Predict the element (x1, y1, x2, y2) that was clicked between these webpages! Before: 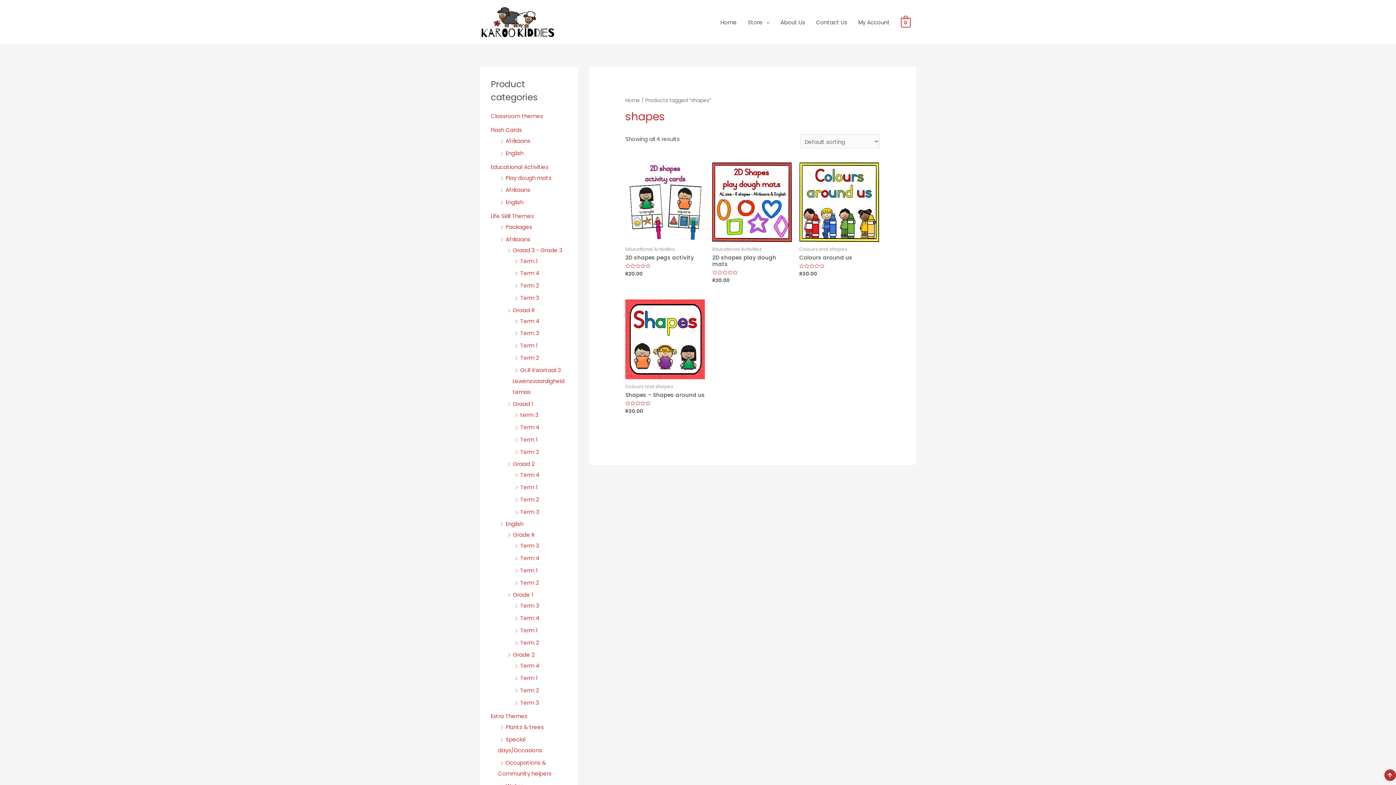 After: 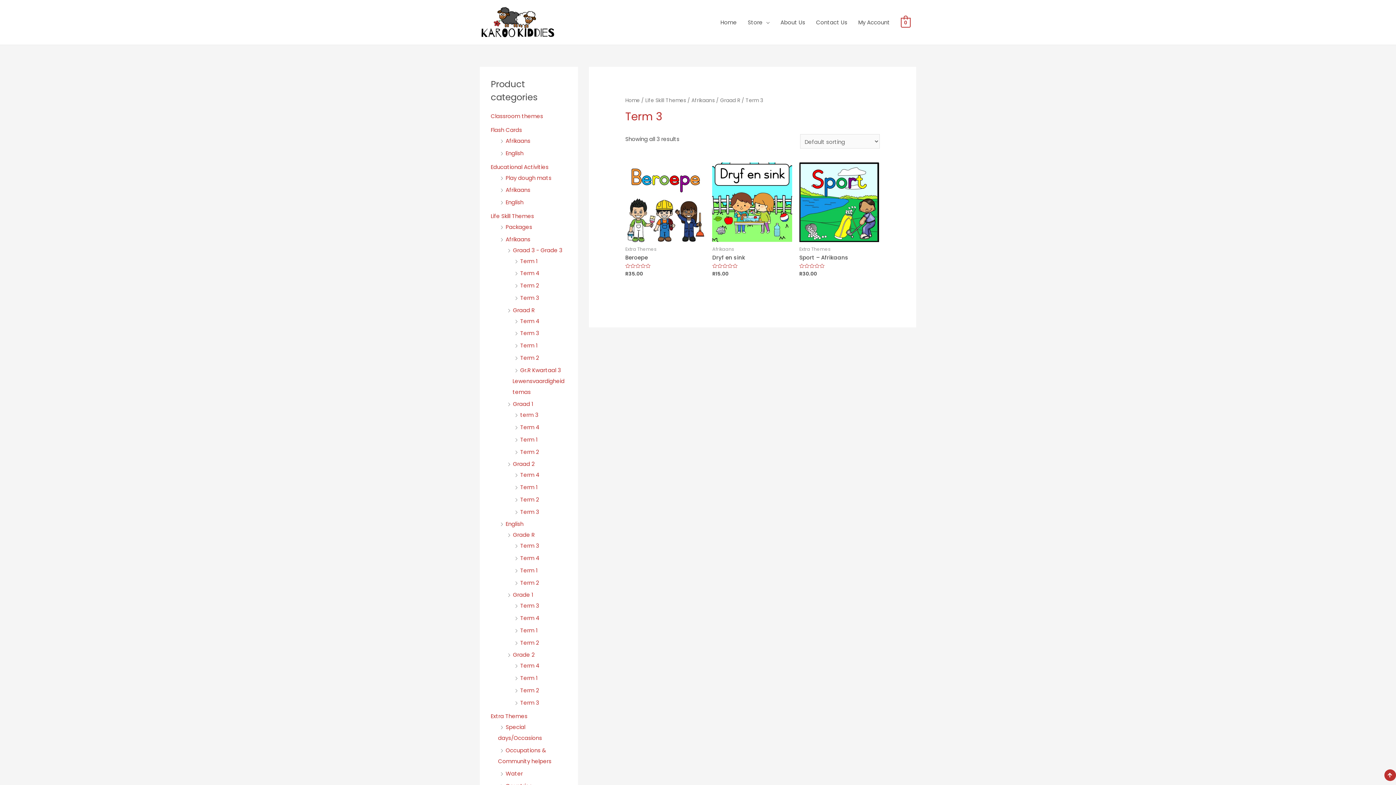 Action: bbox: (520, 329, 539, 337) label: Term 3